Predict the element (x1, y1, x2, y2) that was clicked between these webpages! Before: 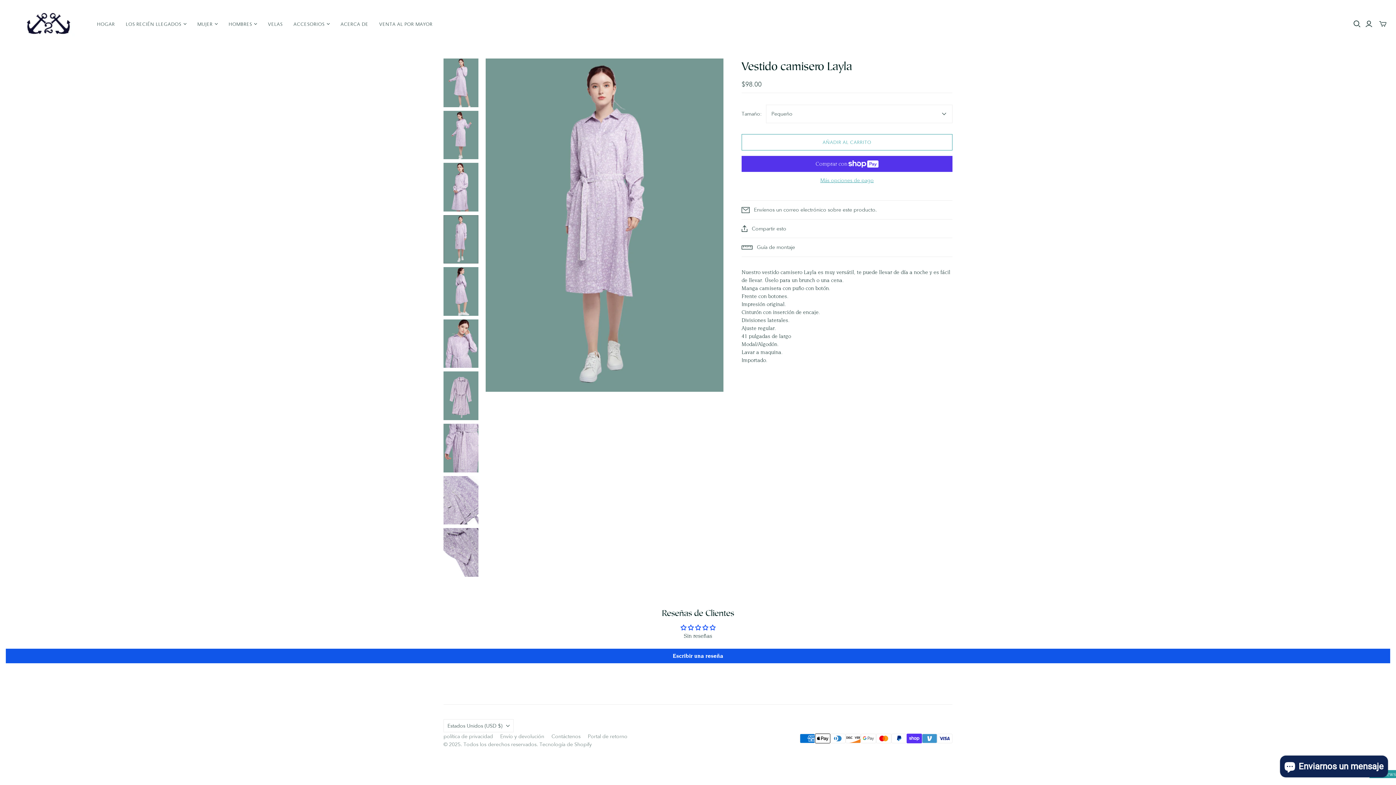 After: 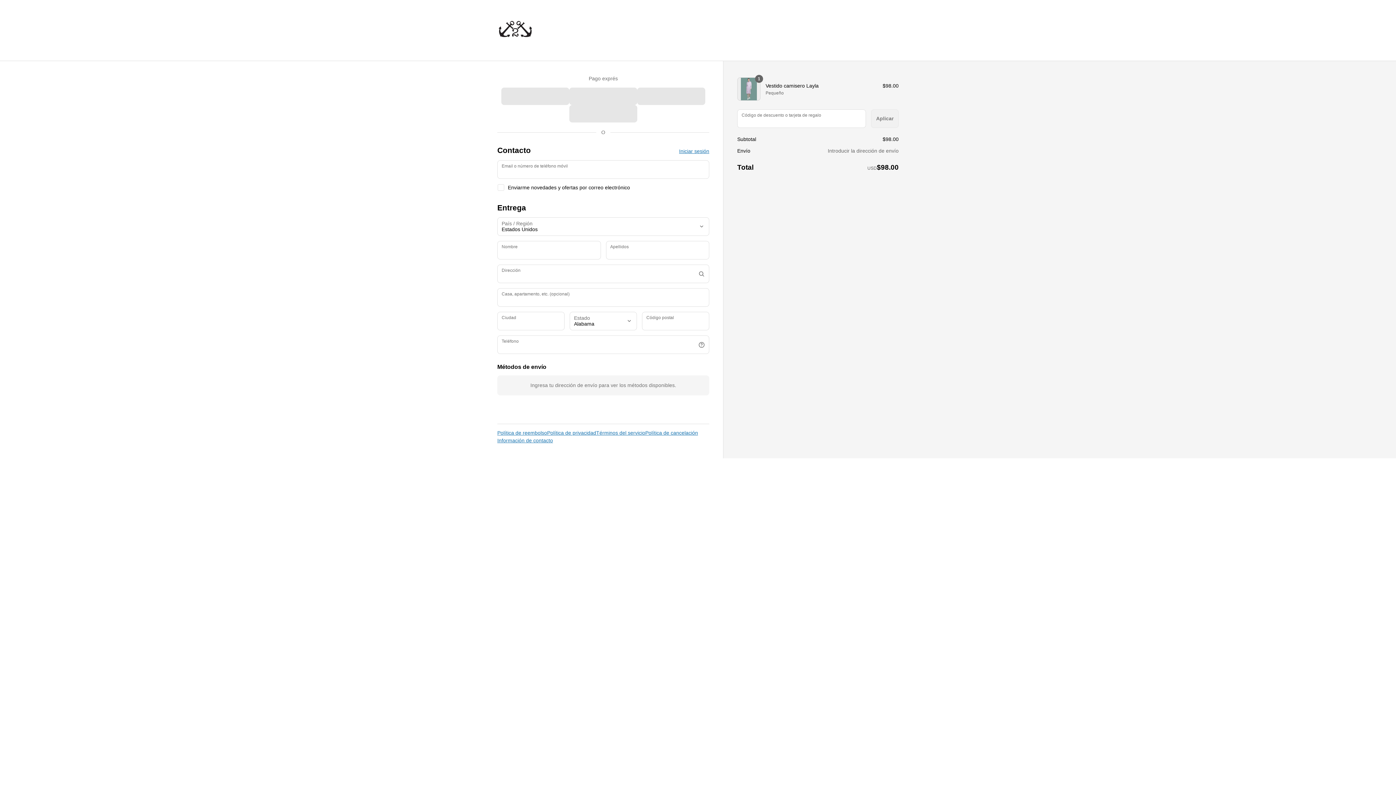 Action: bbox: (741, 177, 952, 184) label: Más opciones de pago